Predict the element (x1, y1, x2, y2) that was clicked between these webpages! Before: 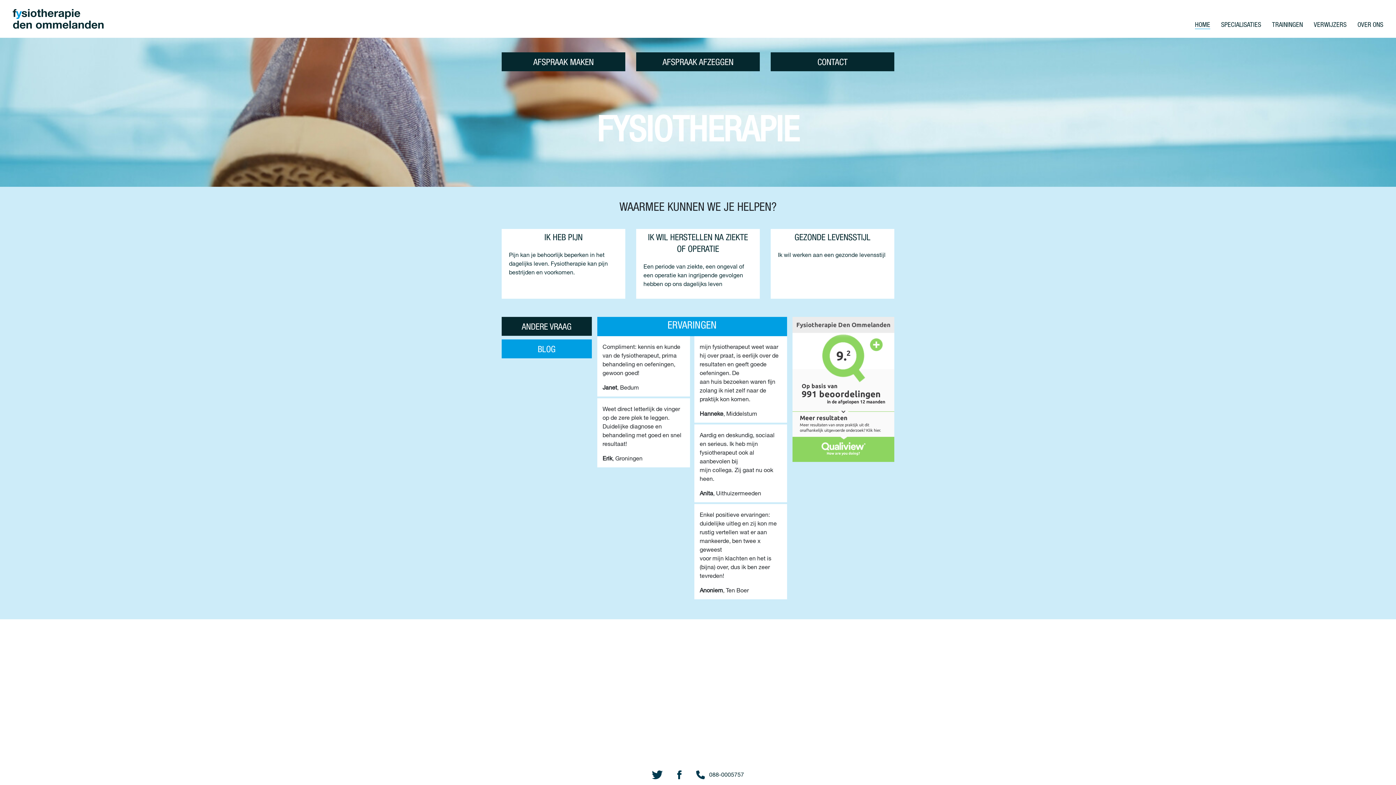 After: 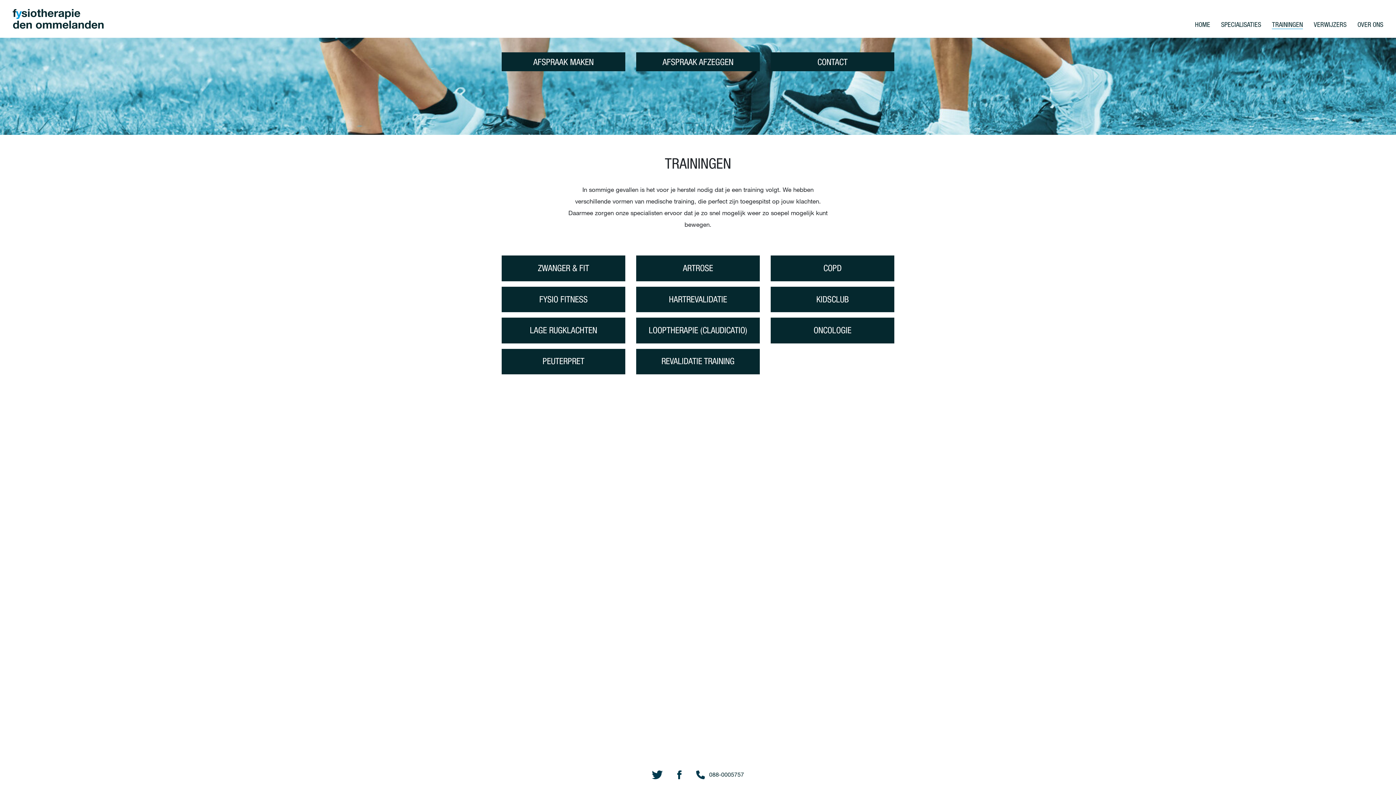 Action: bbox: (1272, 22, 1303, 28) label: TRAININGEN